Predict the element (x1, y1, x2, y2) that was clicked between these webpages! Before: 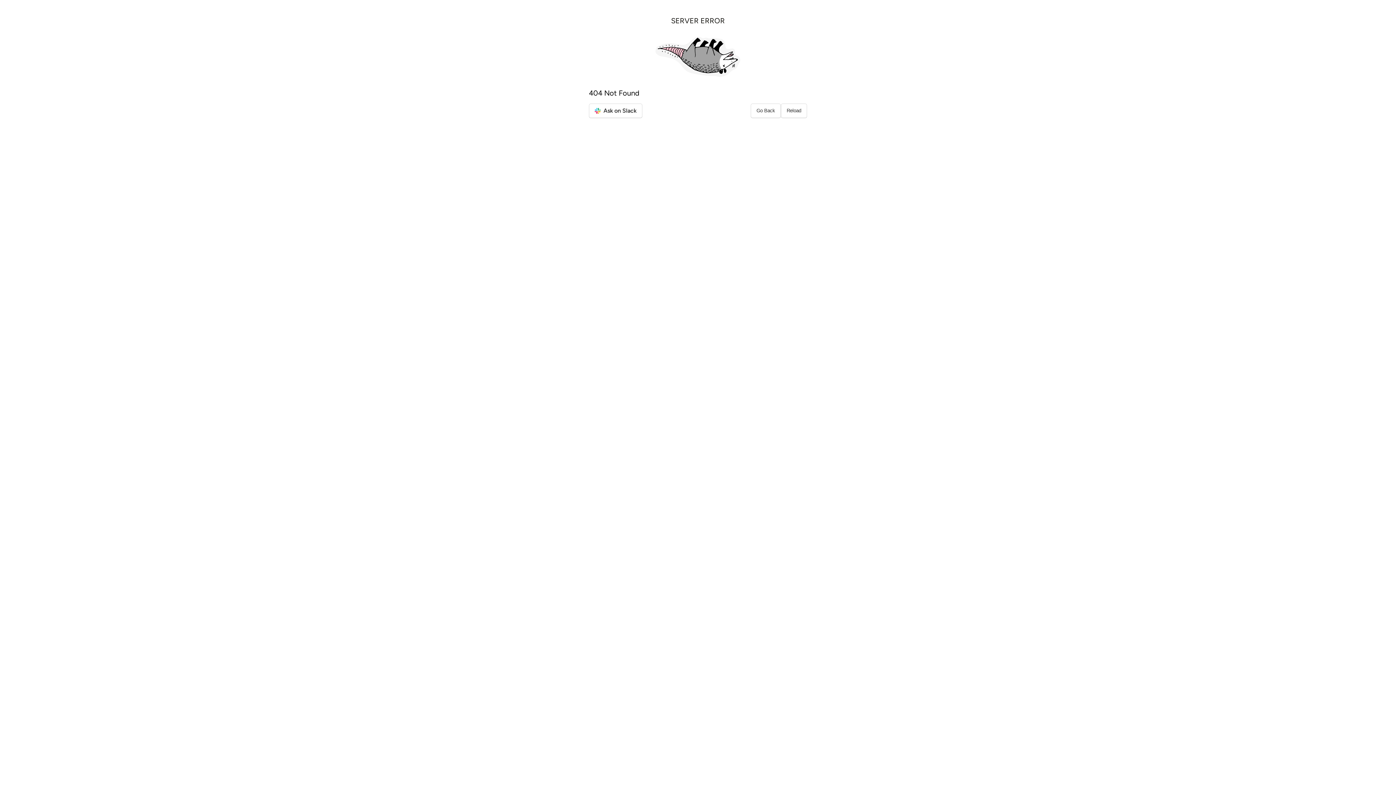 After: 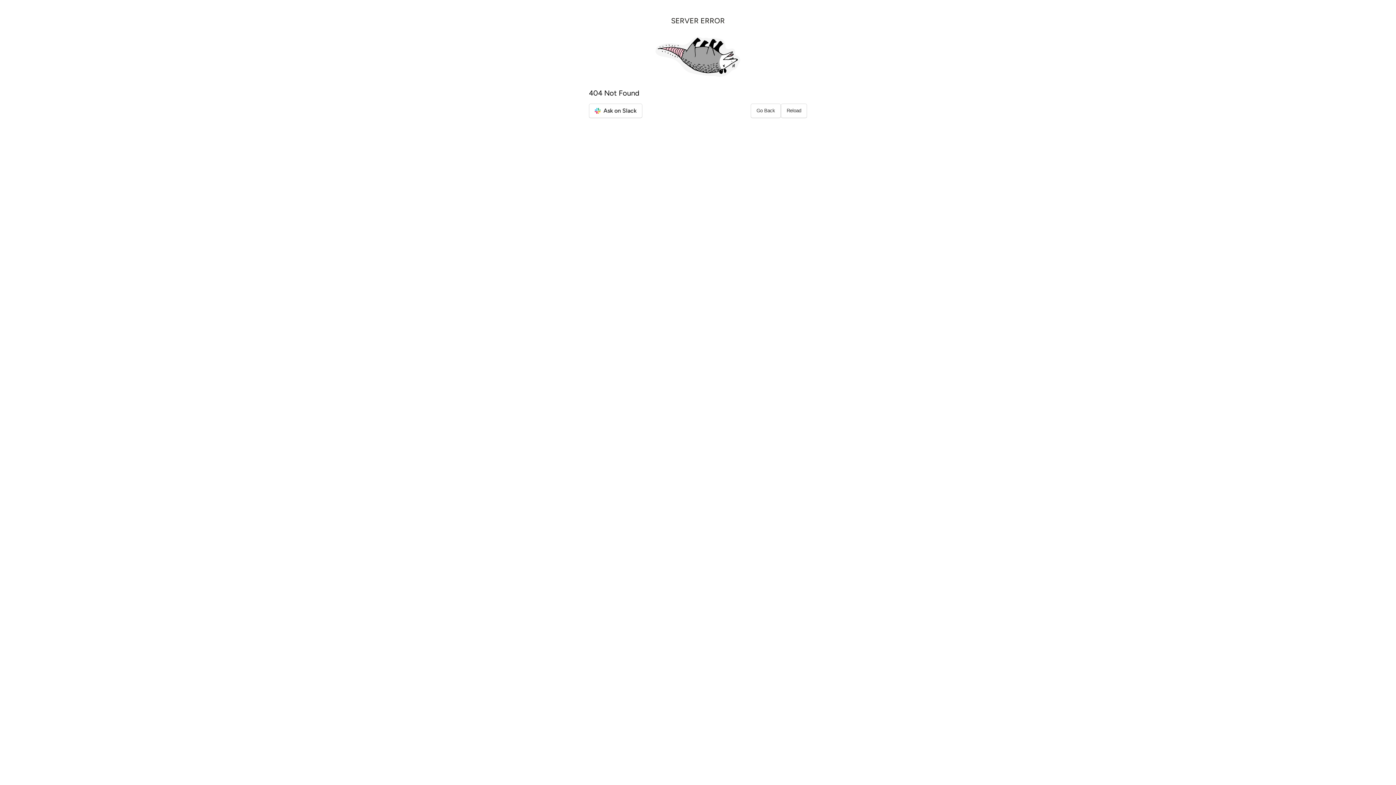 Action: bbox: (589, 103, 642, 118) label: Ask on Slack